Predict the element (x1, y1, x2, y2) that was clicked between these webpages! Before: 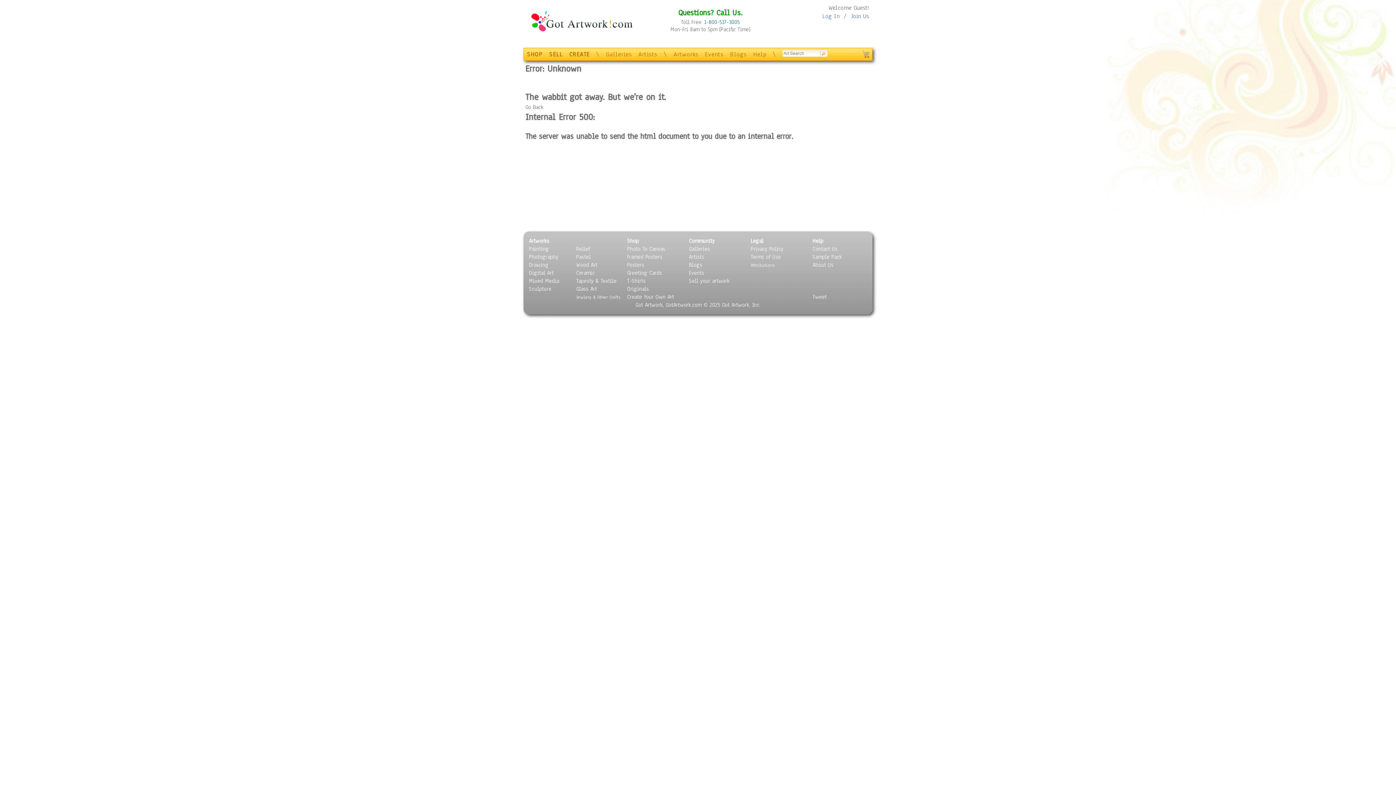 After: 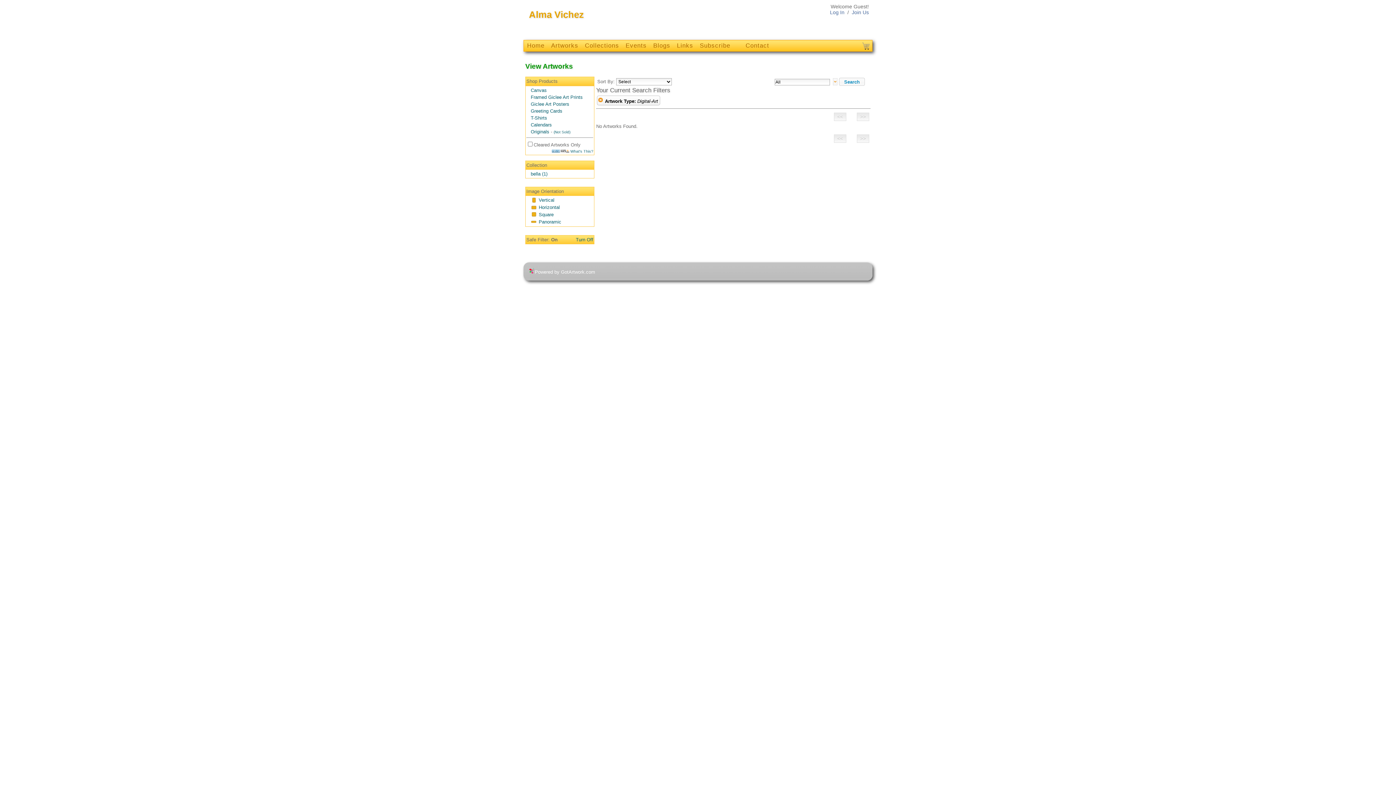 Action: label: Digital Art bbox: (529, 269, 553, 276)